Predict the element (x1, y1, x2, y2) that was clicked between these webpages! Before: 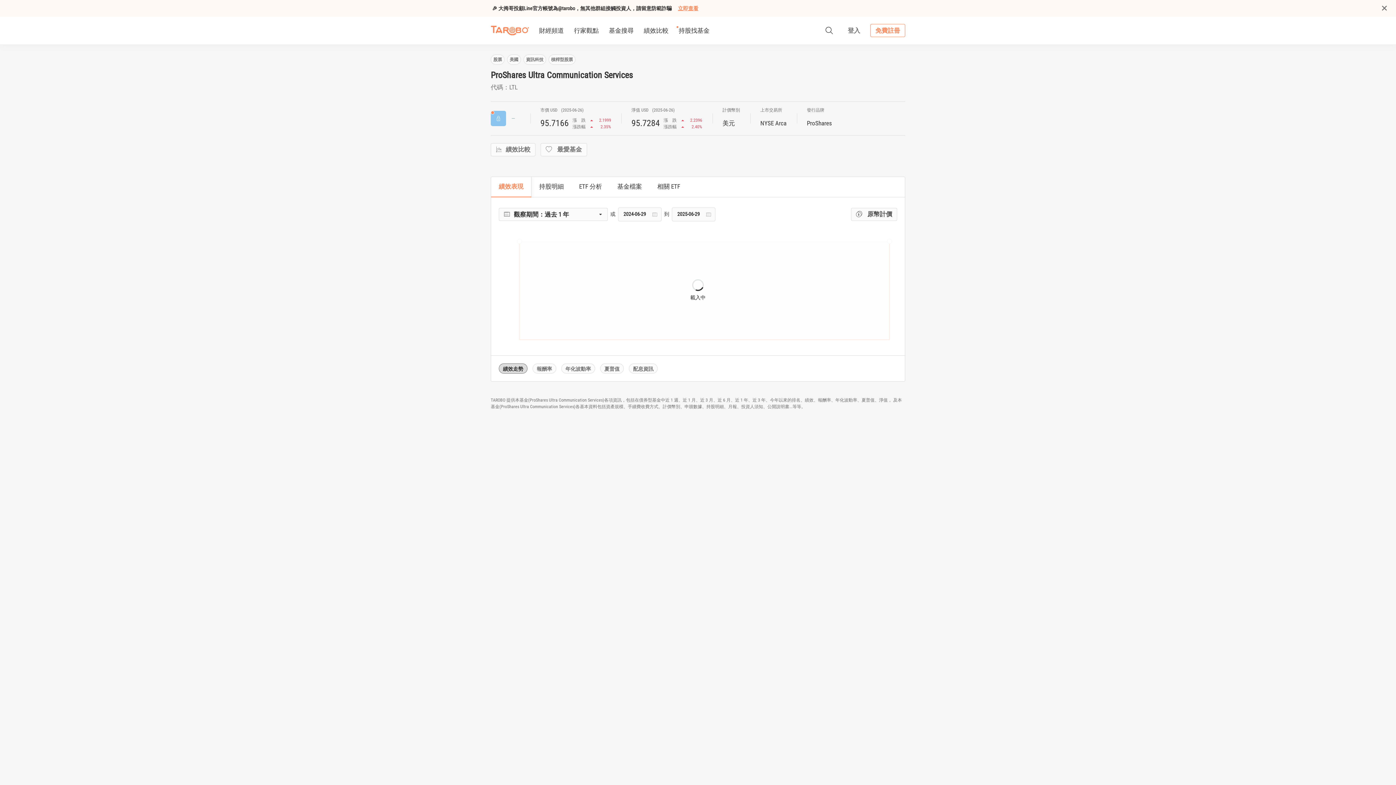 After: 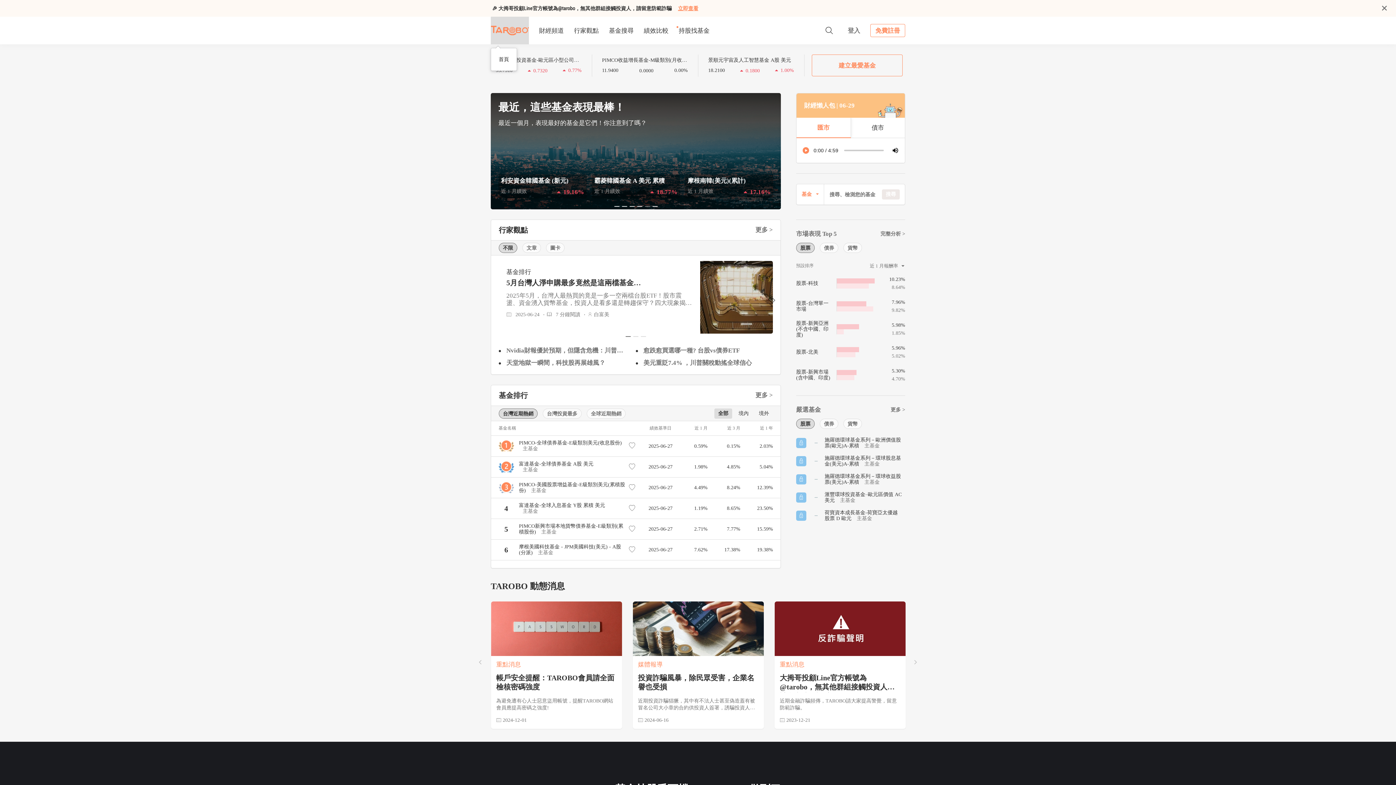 Action: bbox: (490, 16, 529, 44)